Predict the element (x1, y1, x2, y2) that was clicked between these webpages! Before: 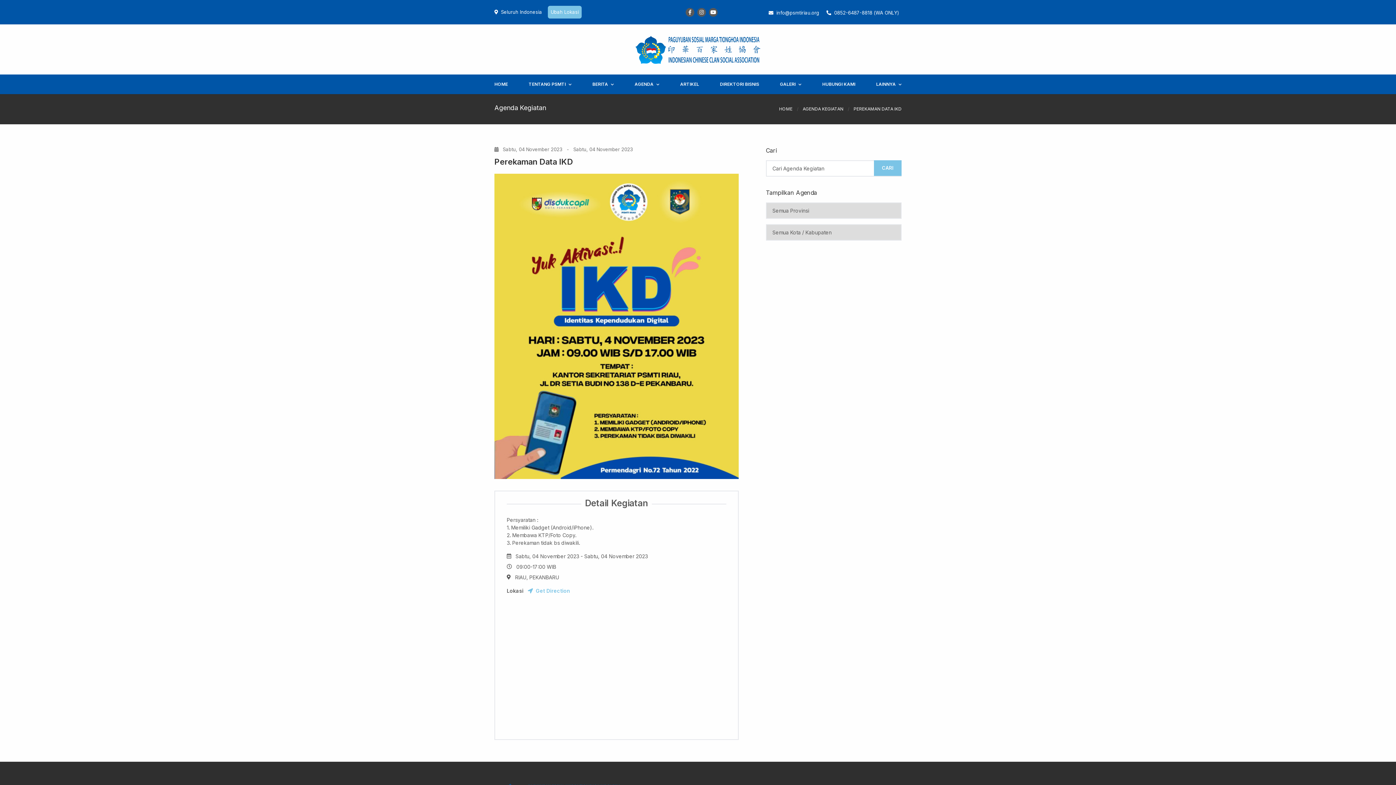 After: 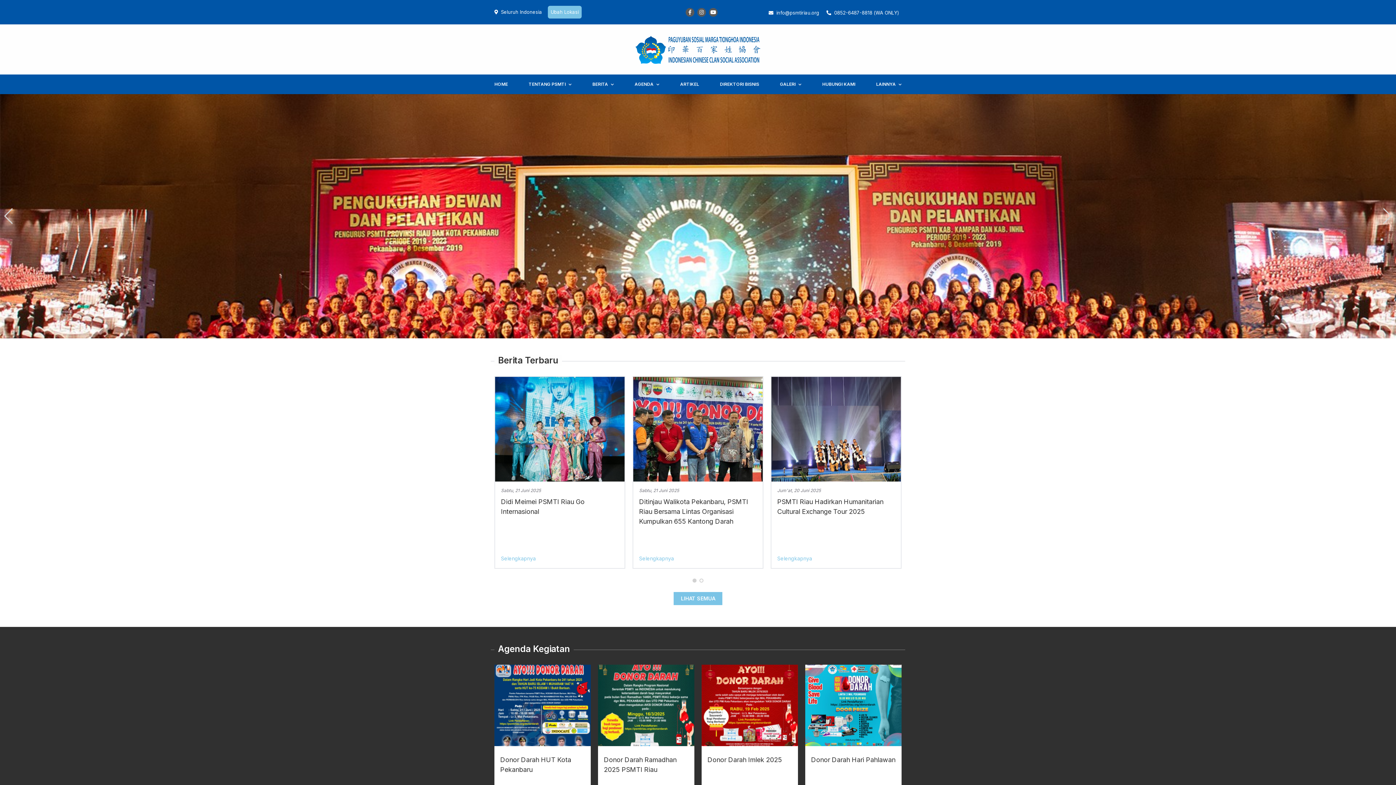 Action: bbox: (779, 106, 792, 111) label: HOME